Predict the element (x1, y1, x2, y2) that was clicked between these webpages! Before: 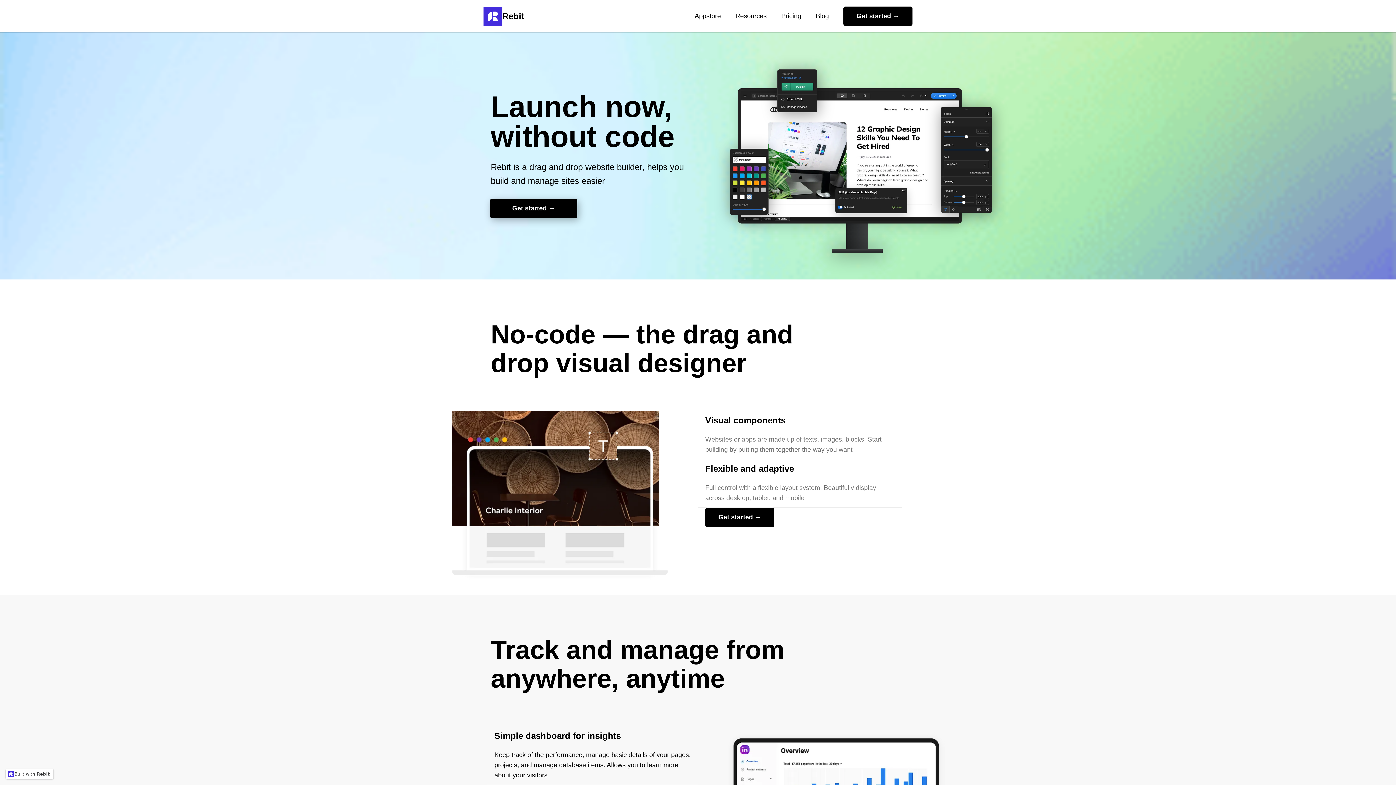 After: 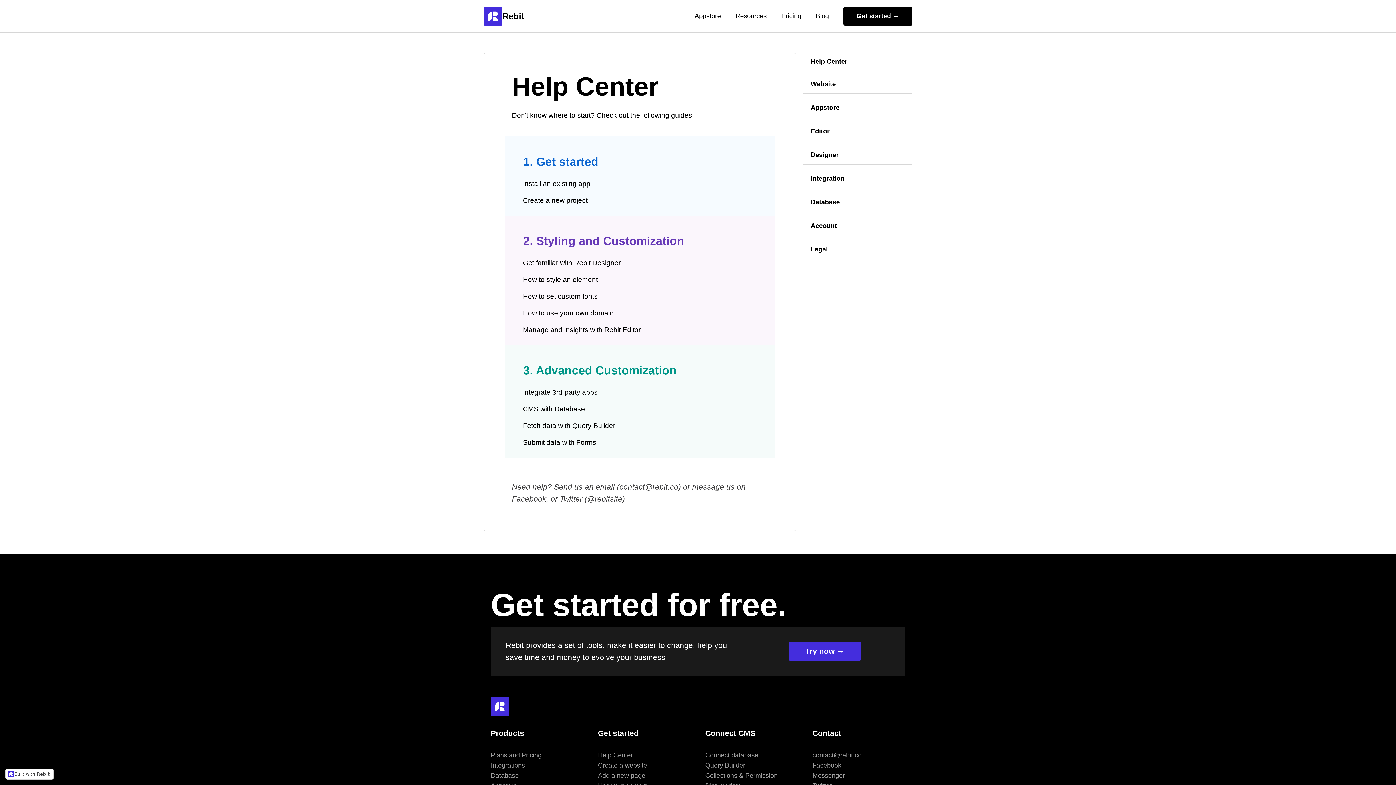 Action: bbox: (728, 8, 774, 24) label: Resources